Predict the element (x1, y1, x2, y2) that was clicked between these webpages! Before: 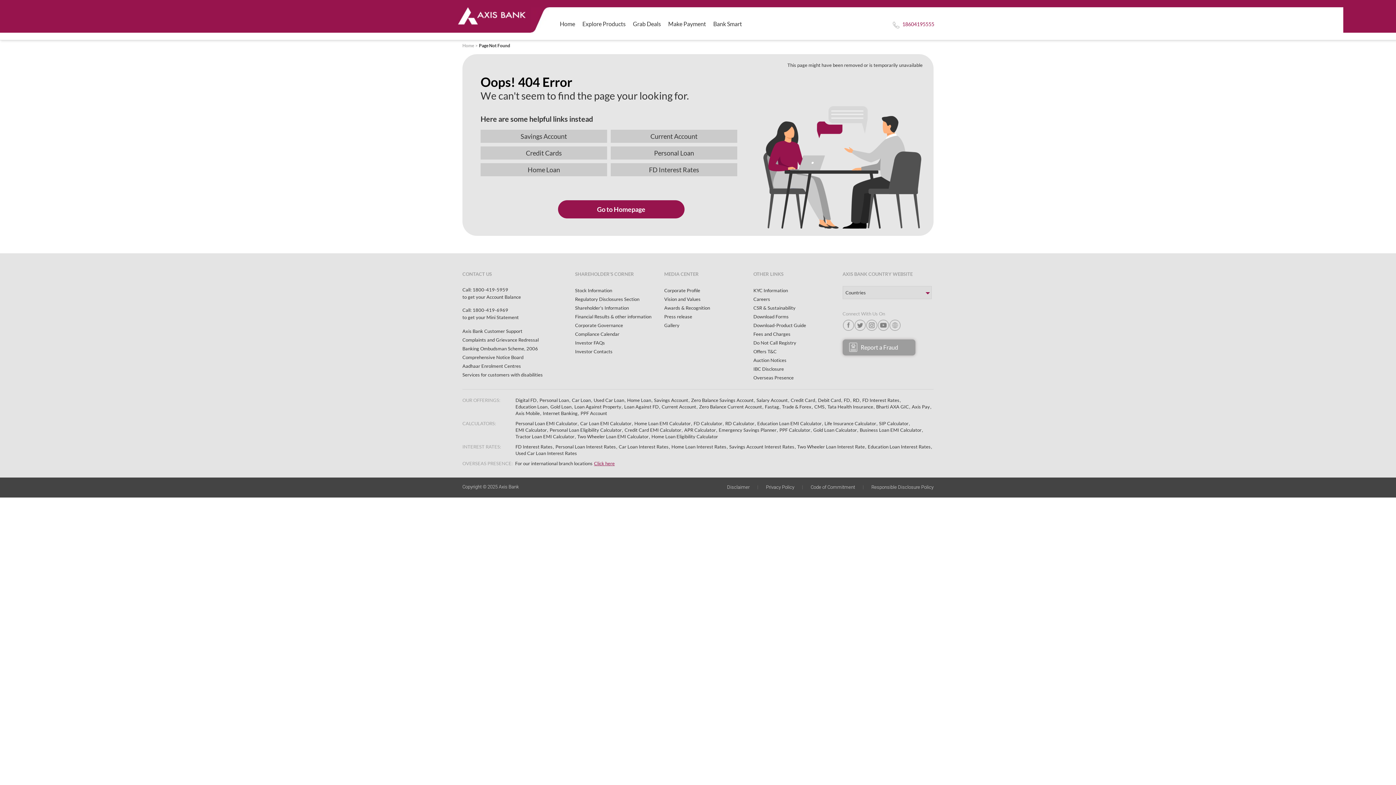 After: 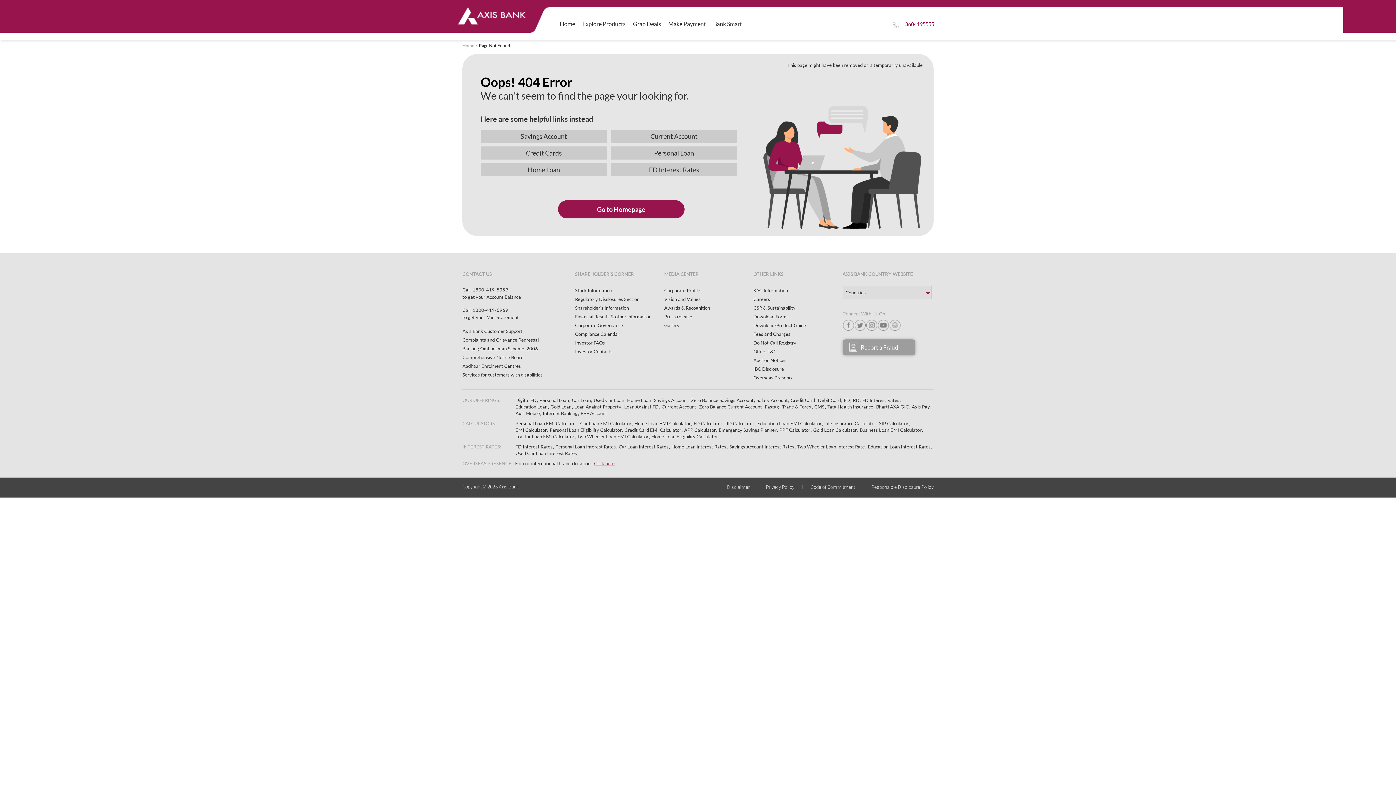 Action: label: Education Loan EMI Calculator bbox: (757, 420, 822, 427)